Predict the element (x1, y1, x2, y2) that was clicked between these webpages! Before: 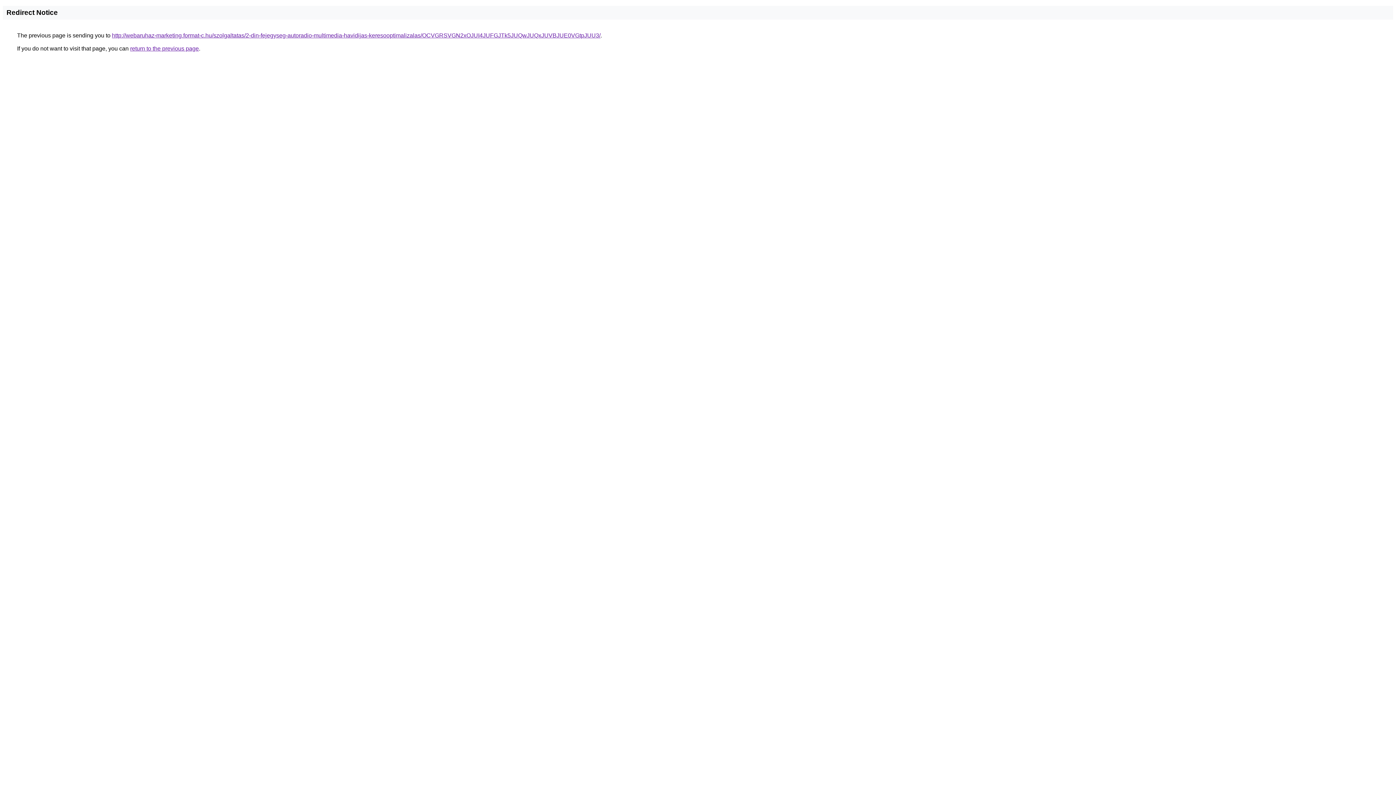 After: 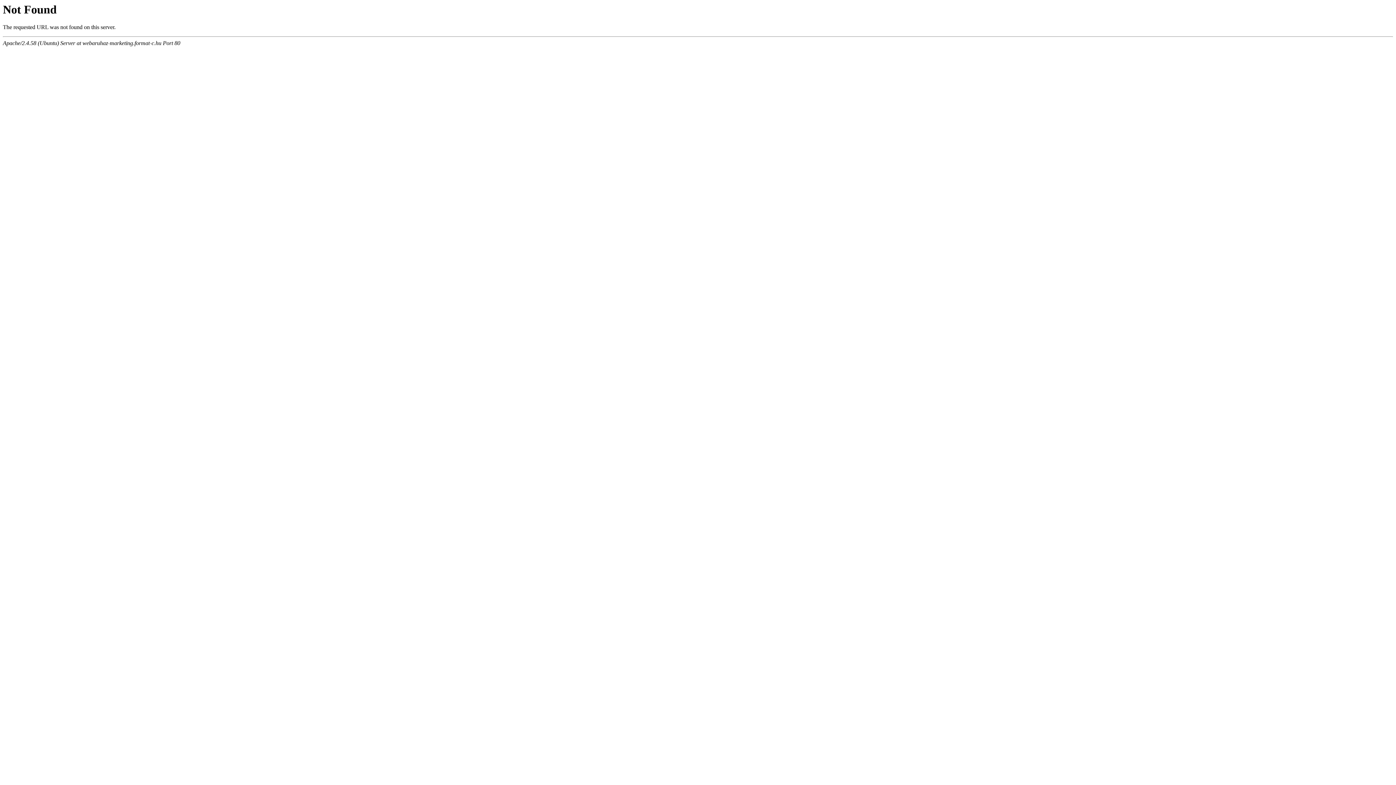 Action: bbox: (112, 32, 600, 38) label: http://webaruhaz-marketing.format-c.hu/szolgaltatas/2-din-fejegyseg-autoradio-multimedia-havidijas-keresooptimalizalas/OCVGRSVGN2xOJUI4JUFGJTk5JUQwJUQxJUVBJUE0VGtpJUU3/